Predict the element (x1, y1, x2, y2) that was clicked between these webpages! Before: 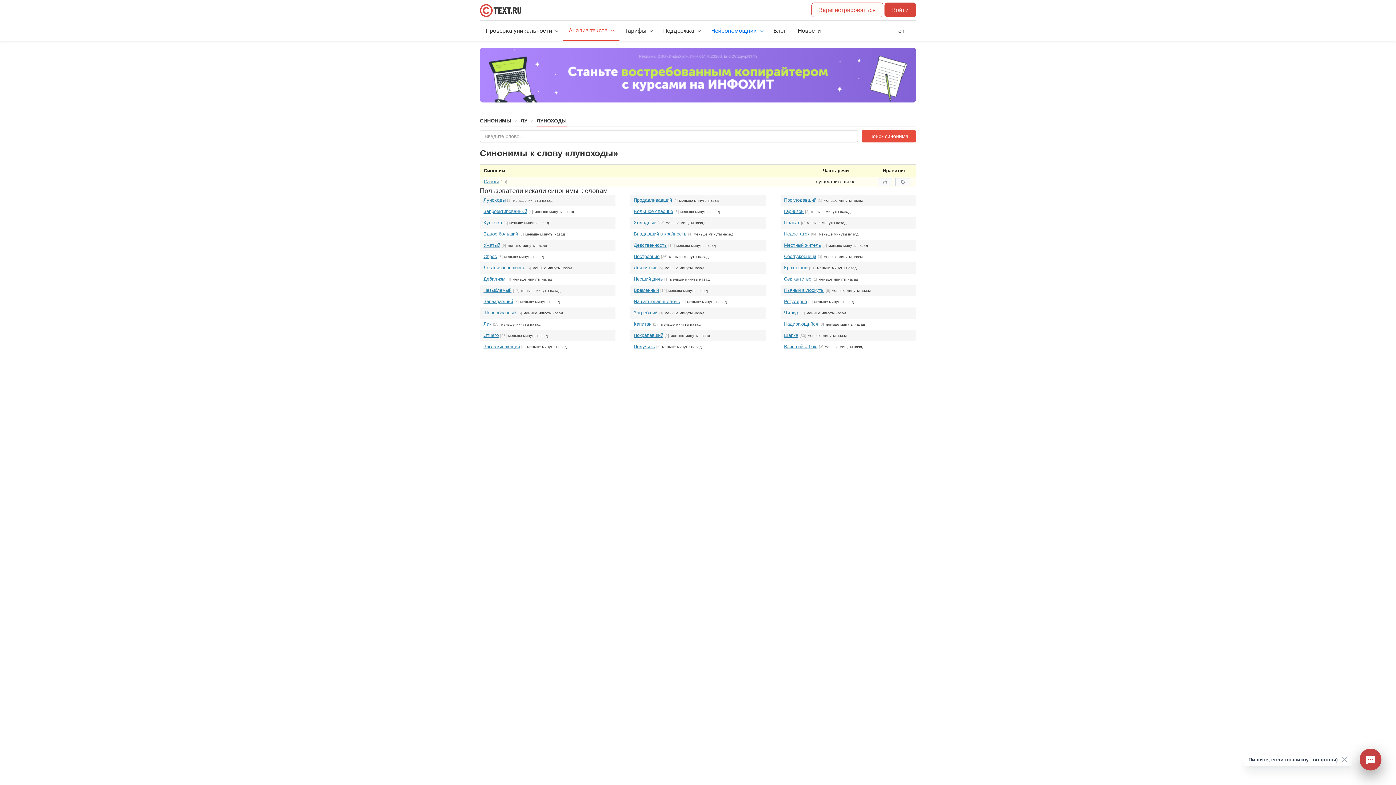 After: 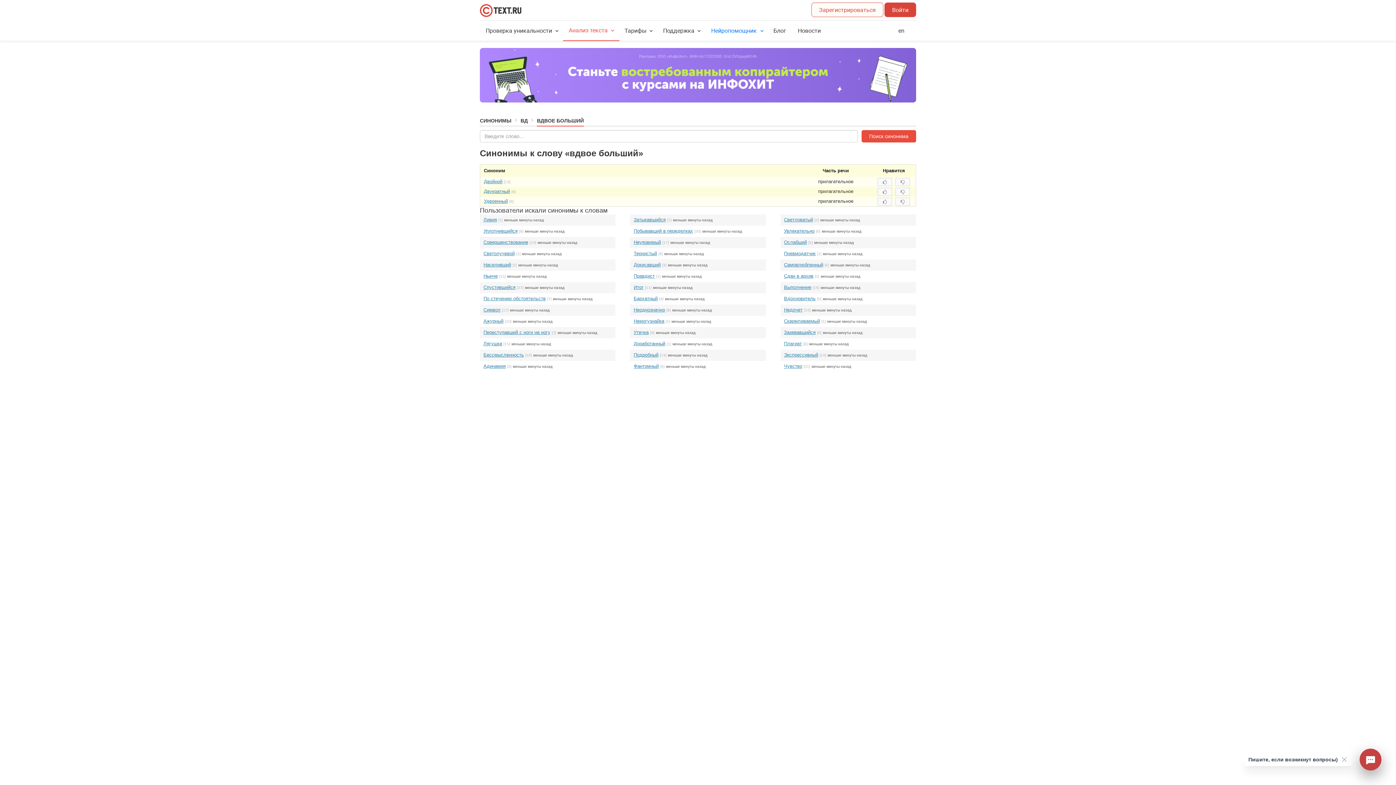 Action: label: Вдвое больший bbox: (483, 231, 518, 236)